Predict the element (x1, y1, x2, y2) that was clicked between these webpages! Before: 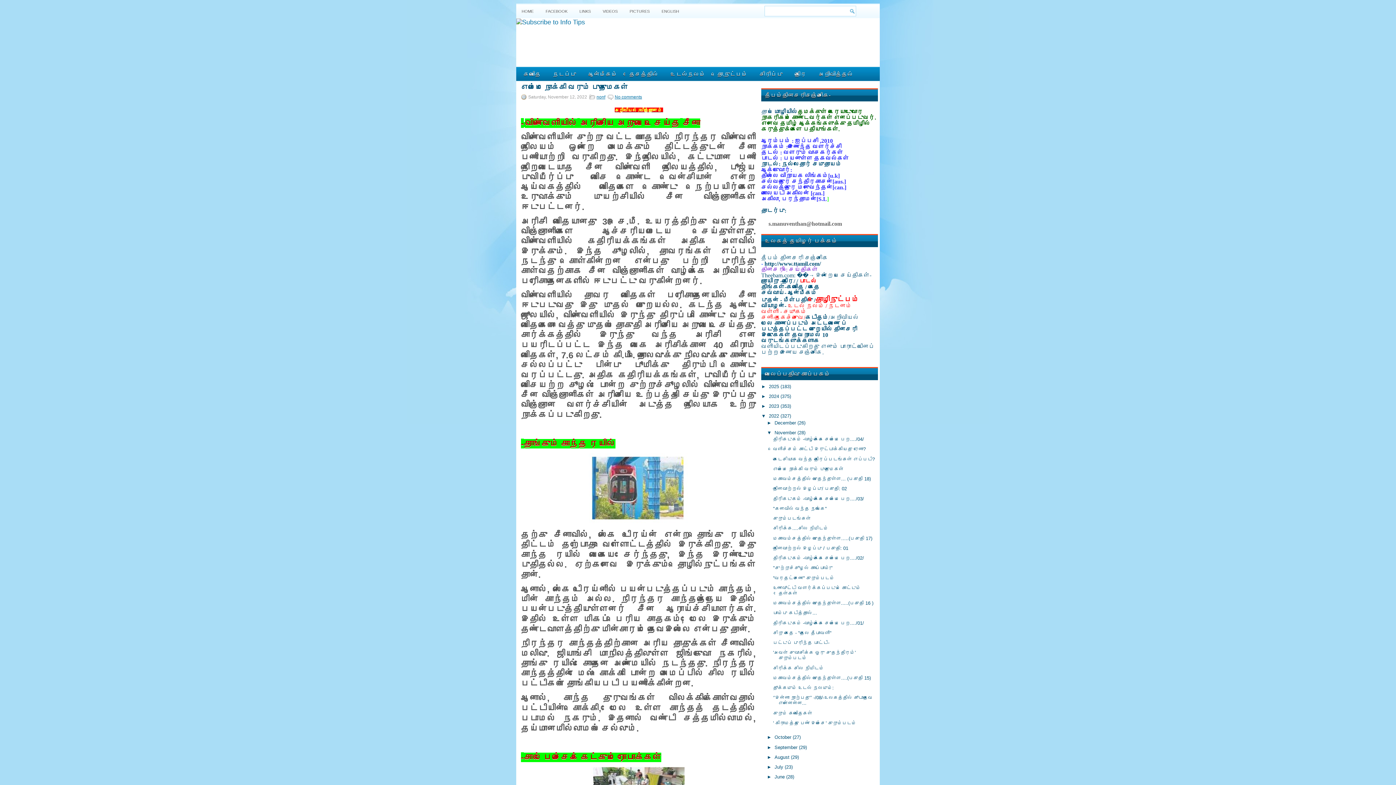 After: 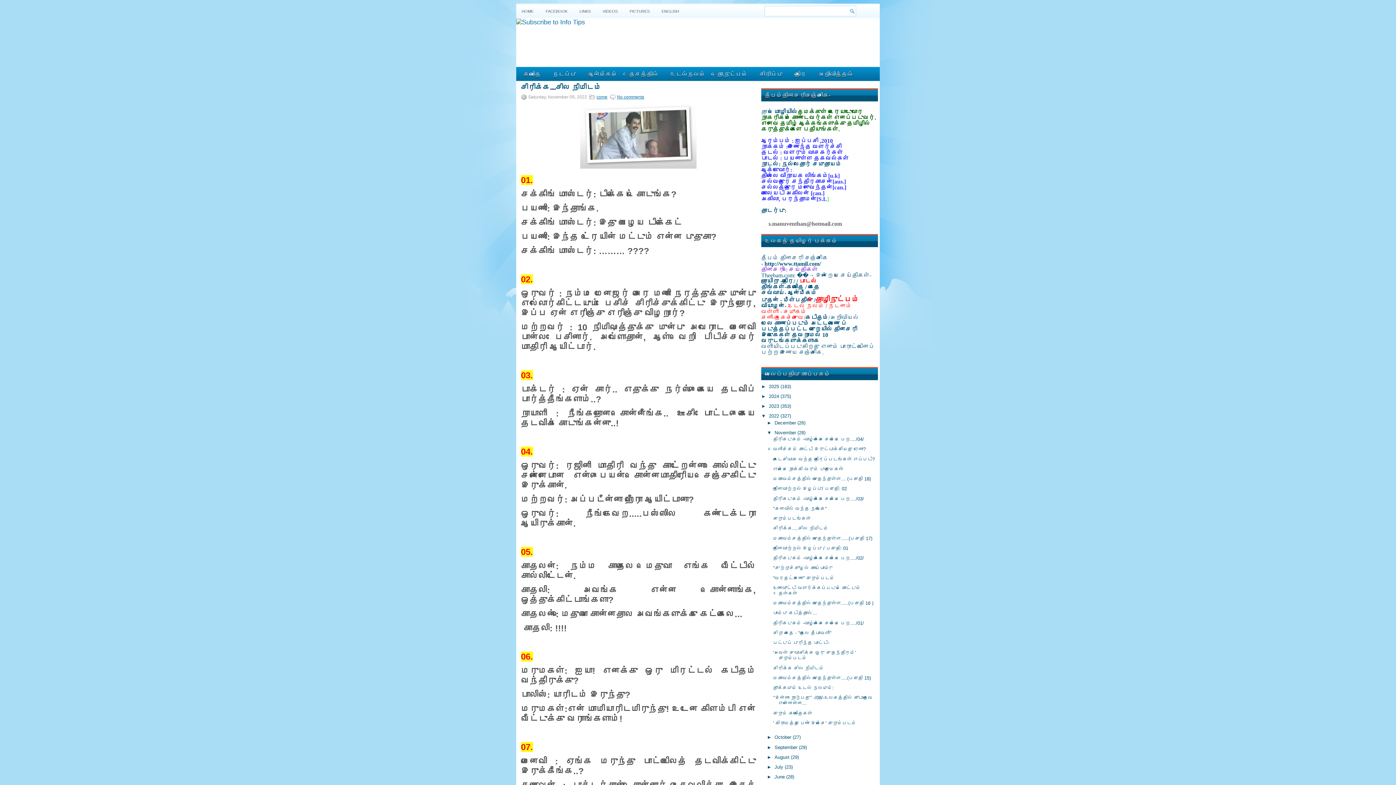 Action: bbox: (773, 525, 828, 531) label: சிரிக்க....சில நிமிடம்